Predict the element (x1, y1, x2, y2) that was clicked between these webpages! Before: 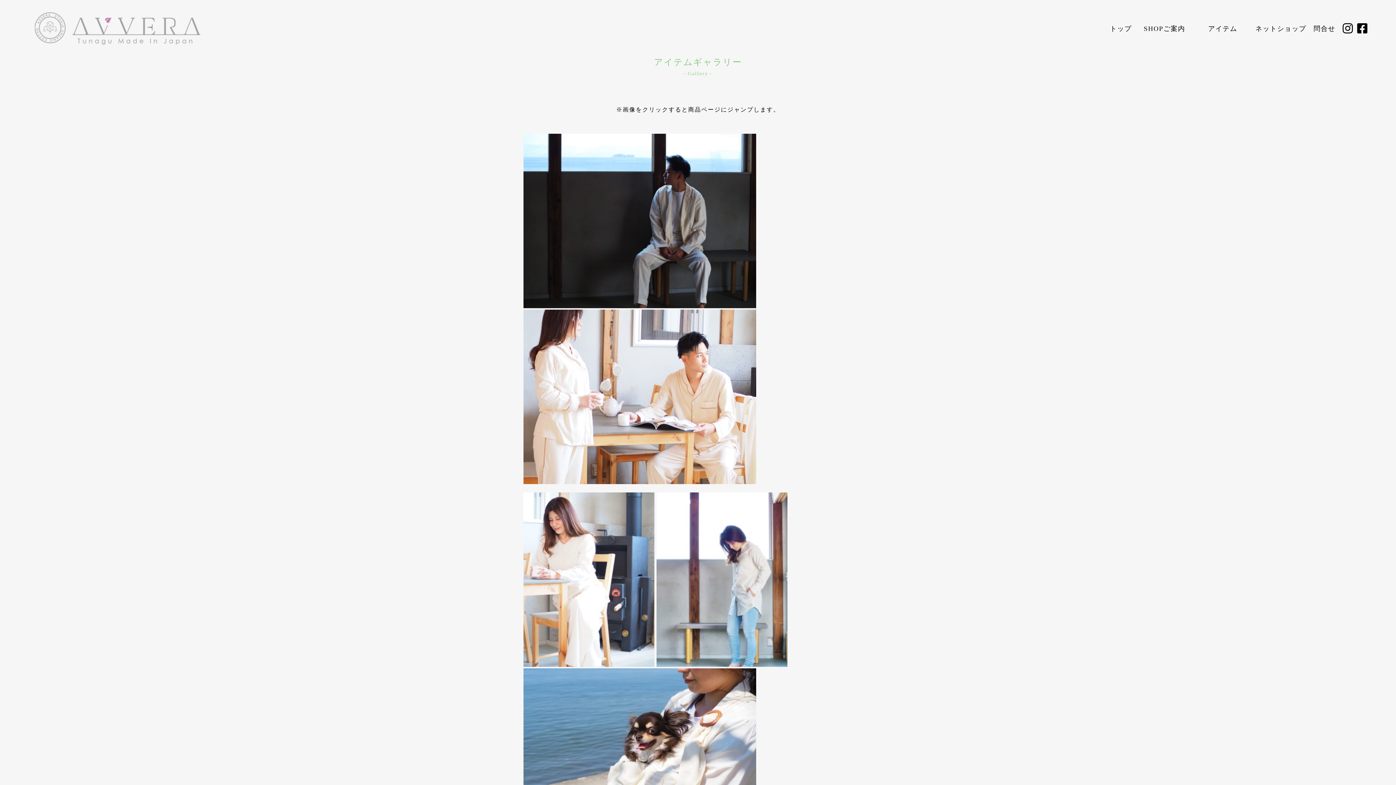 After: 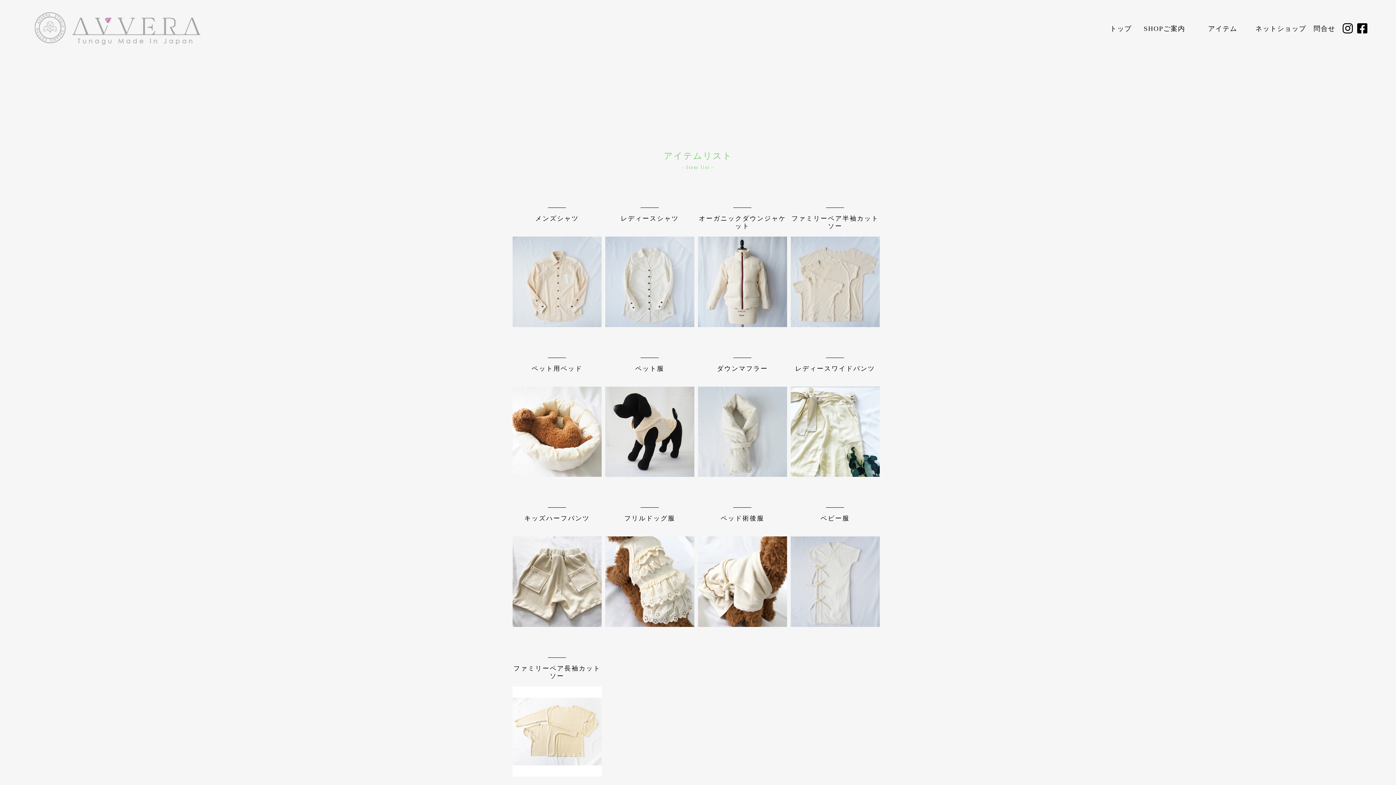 Action: label: アイテム bbox: (1193, 21, 1252, 35)